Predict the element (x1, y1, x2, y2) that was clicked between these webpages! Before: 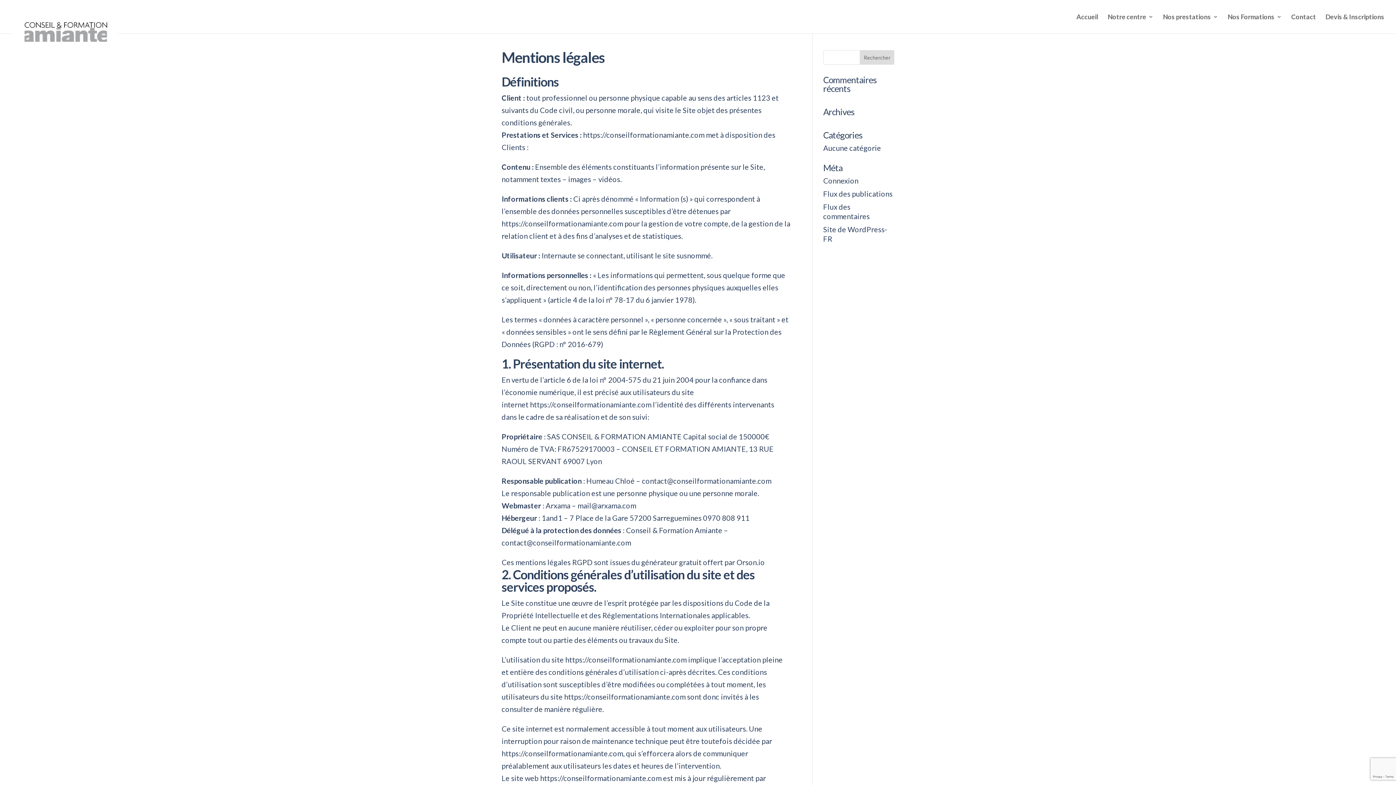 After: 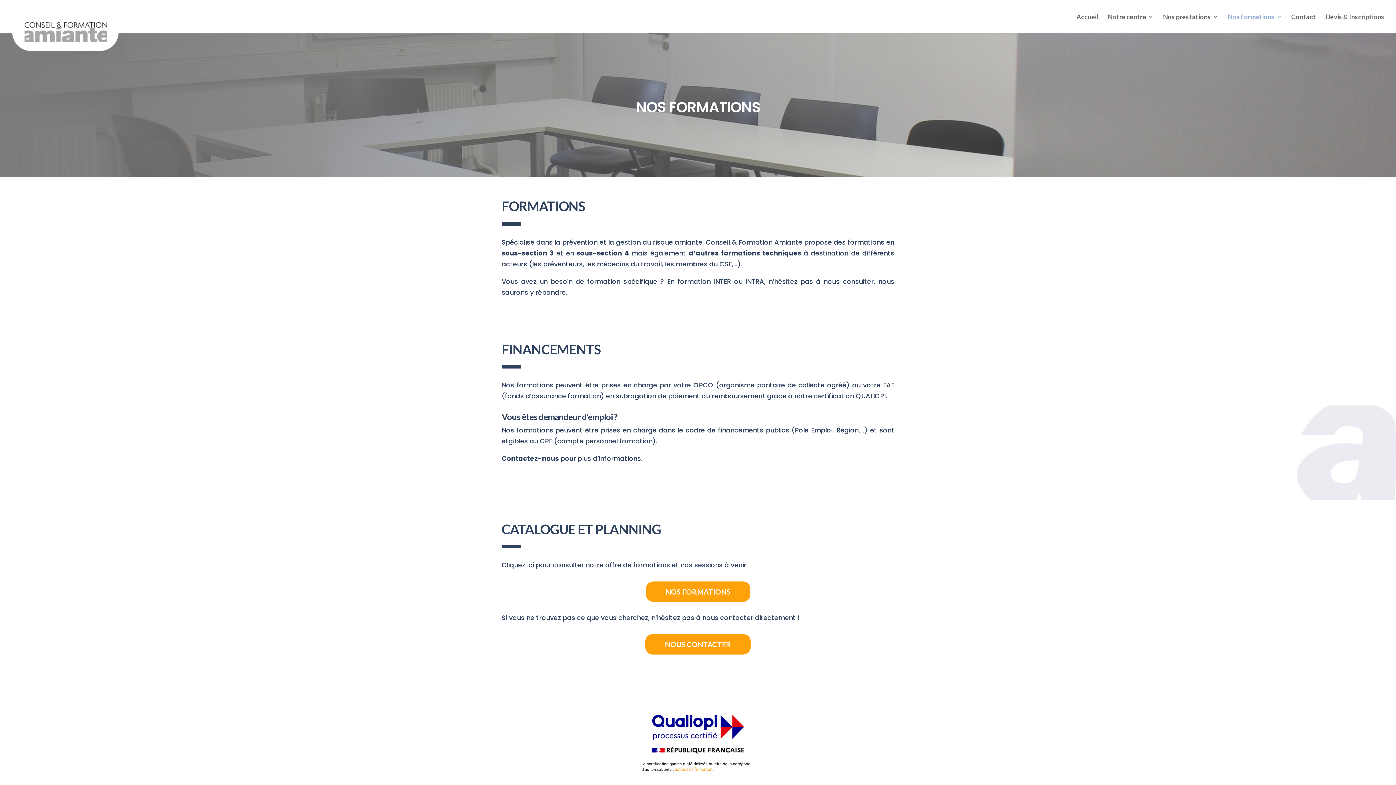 Action: label: Nos Formations bbox: (1228, 14, 1282, 33)